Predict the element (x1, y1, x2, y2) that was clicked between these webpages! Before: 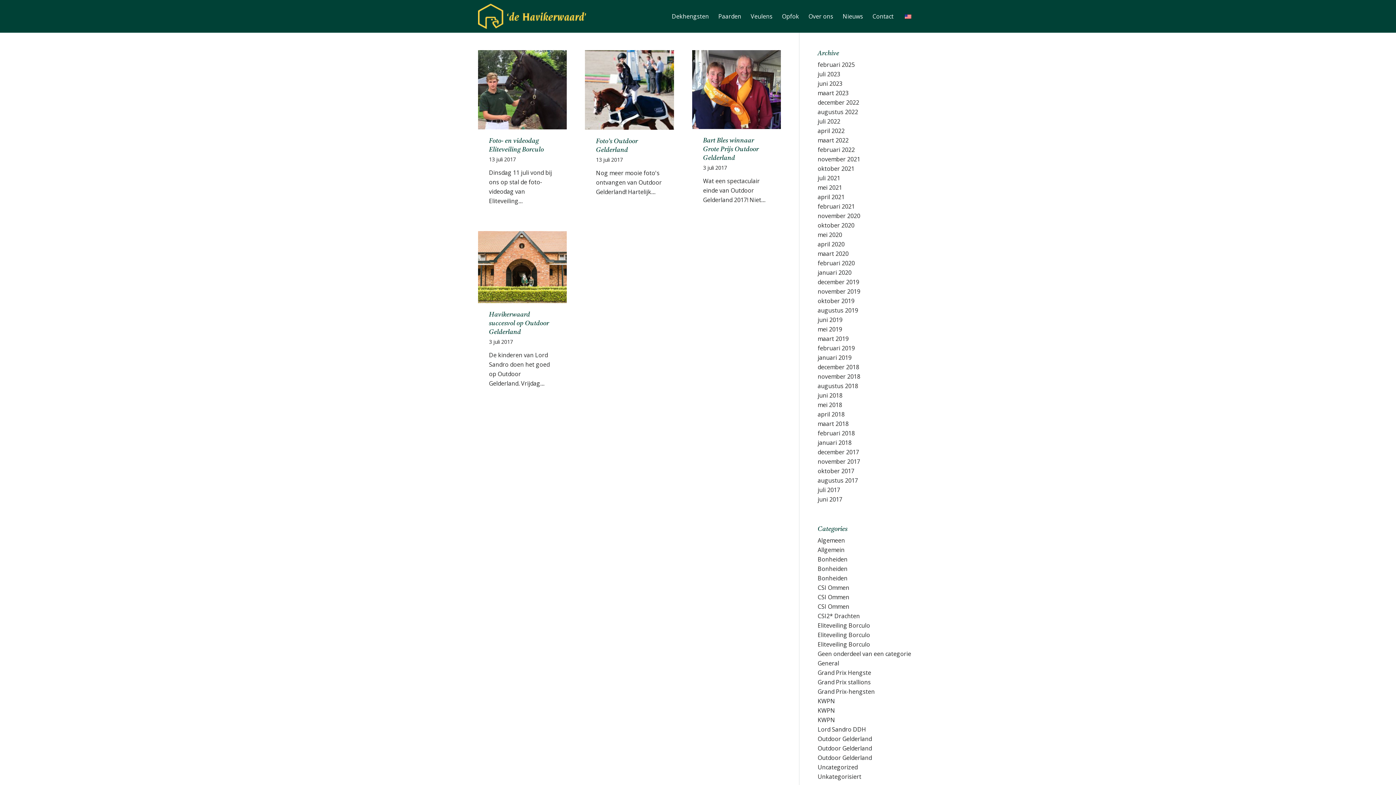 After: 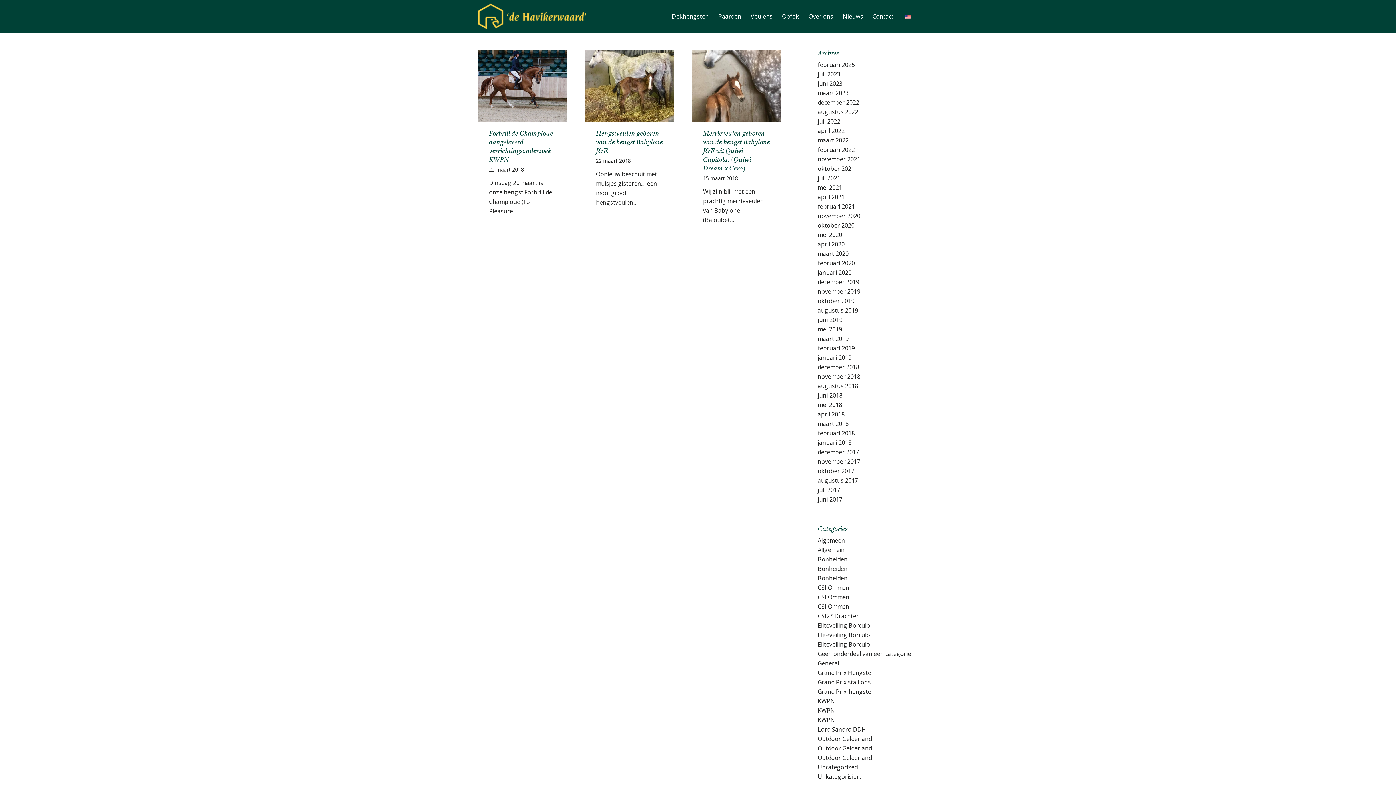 Action: bbox: (817, 420, 848, 428) label: maart 2018